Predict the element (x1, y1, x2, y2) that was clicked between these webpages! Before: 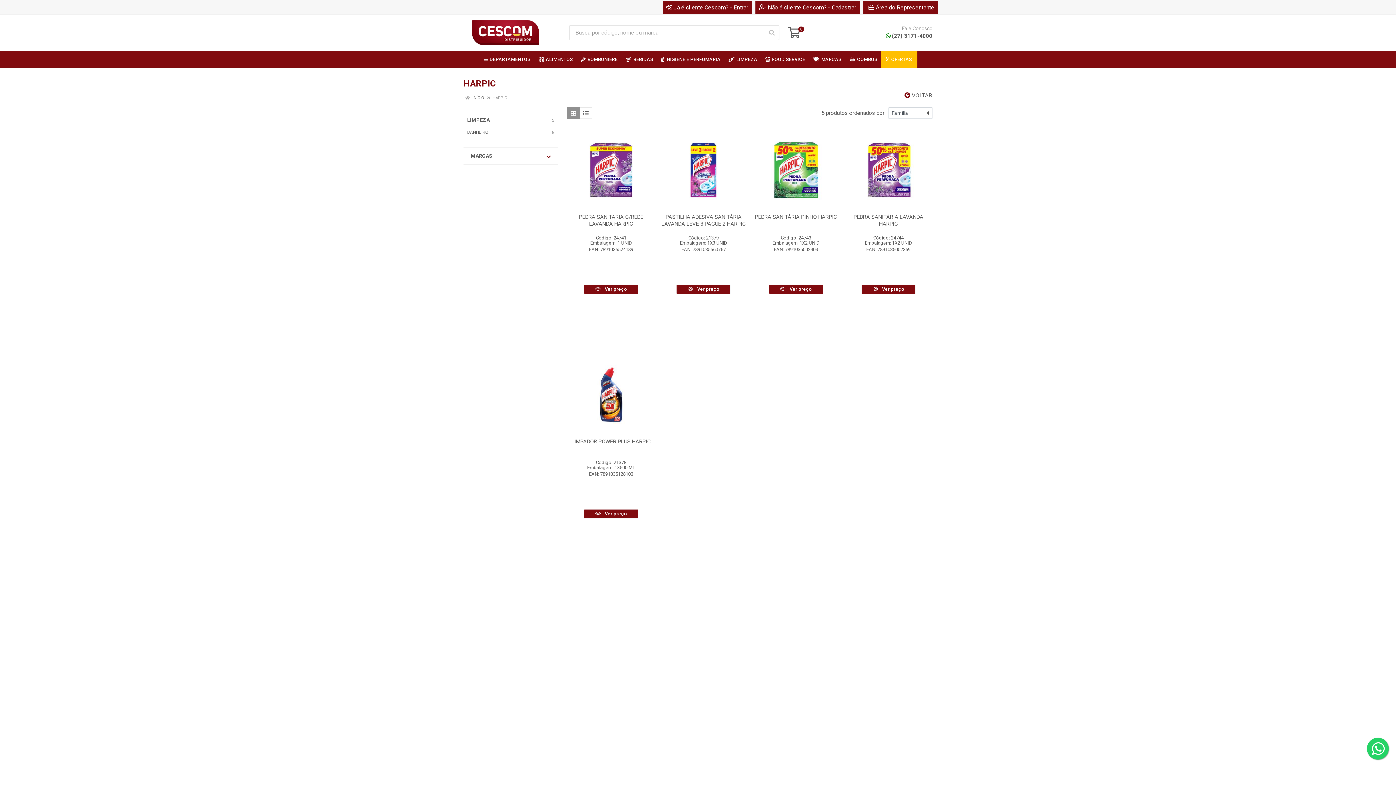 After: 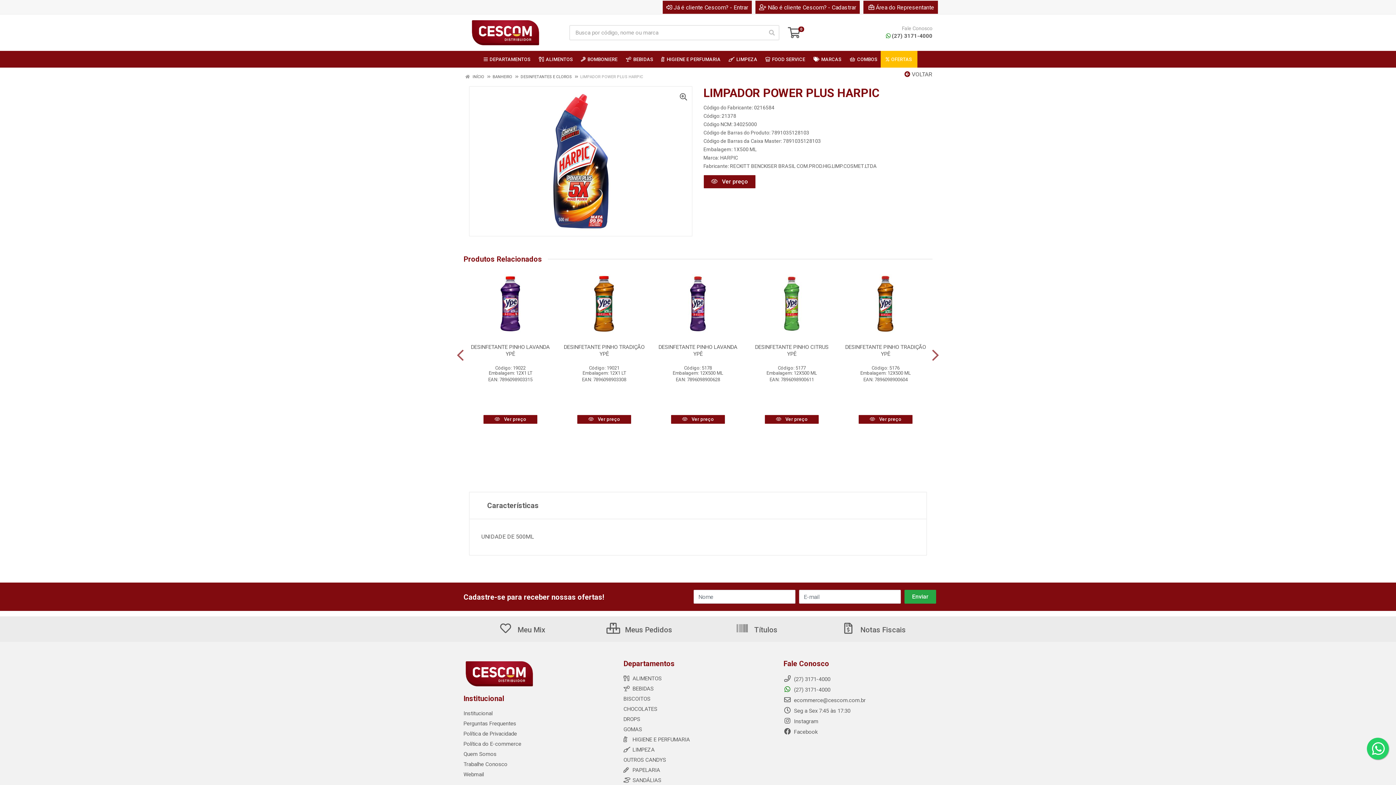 Action: bbox: (571, 438, 650, 445) label: LIMPADOR POWER PLUS HARPIC